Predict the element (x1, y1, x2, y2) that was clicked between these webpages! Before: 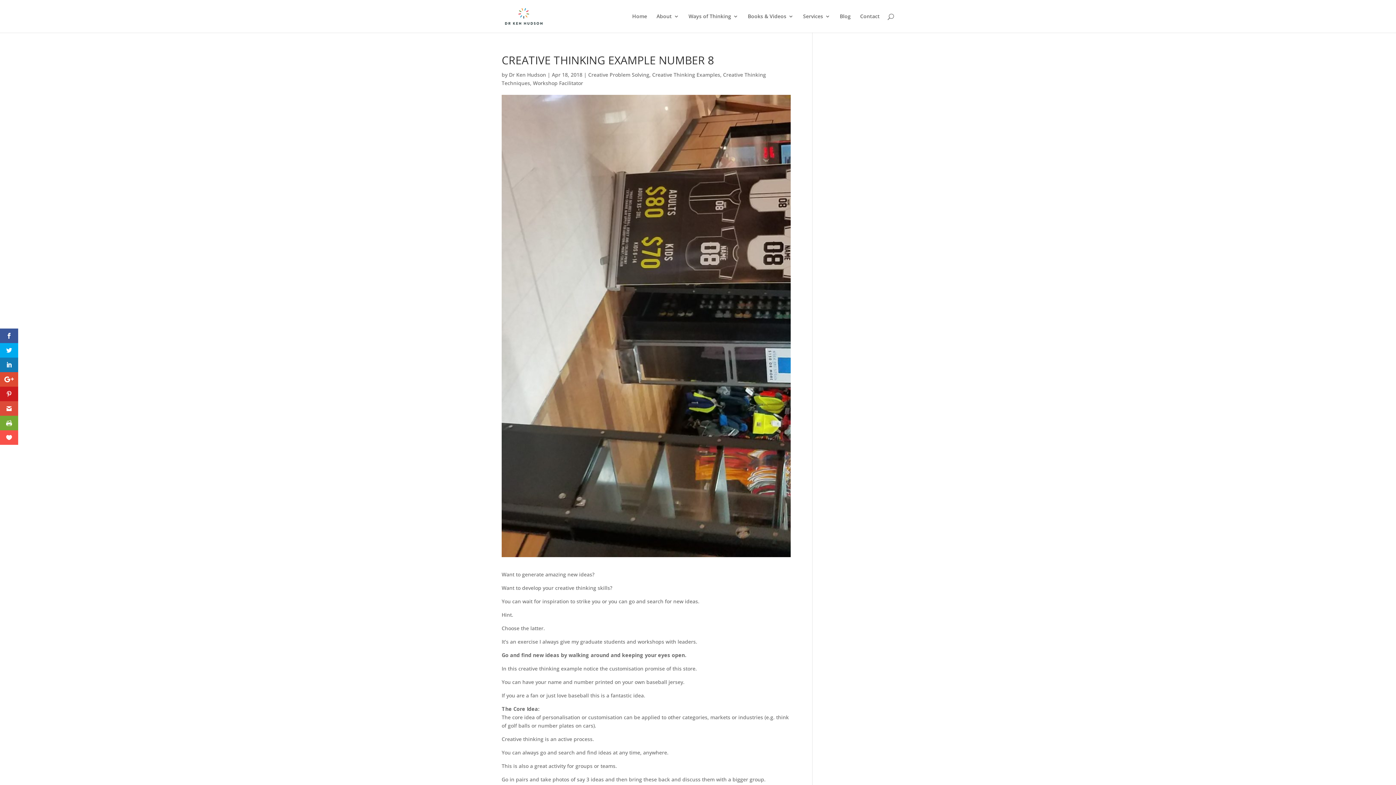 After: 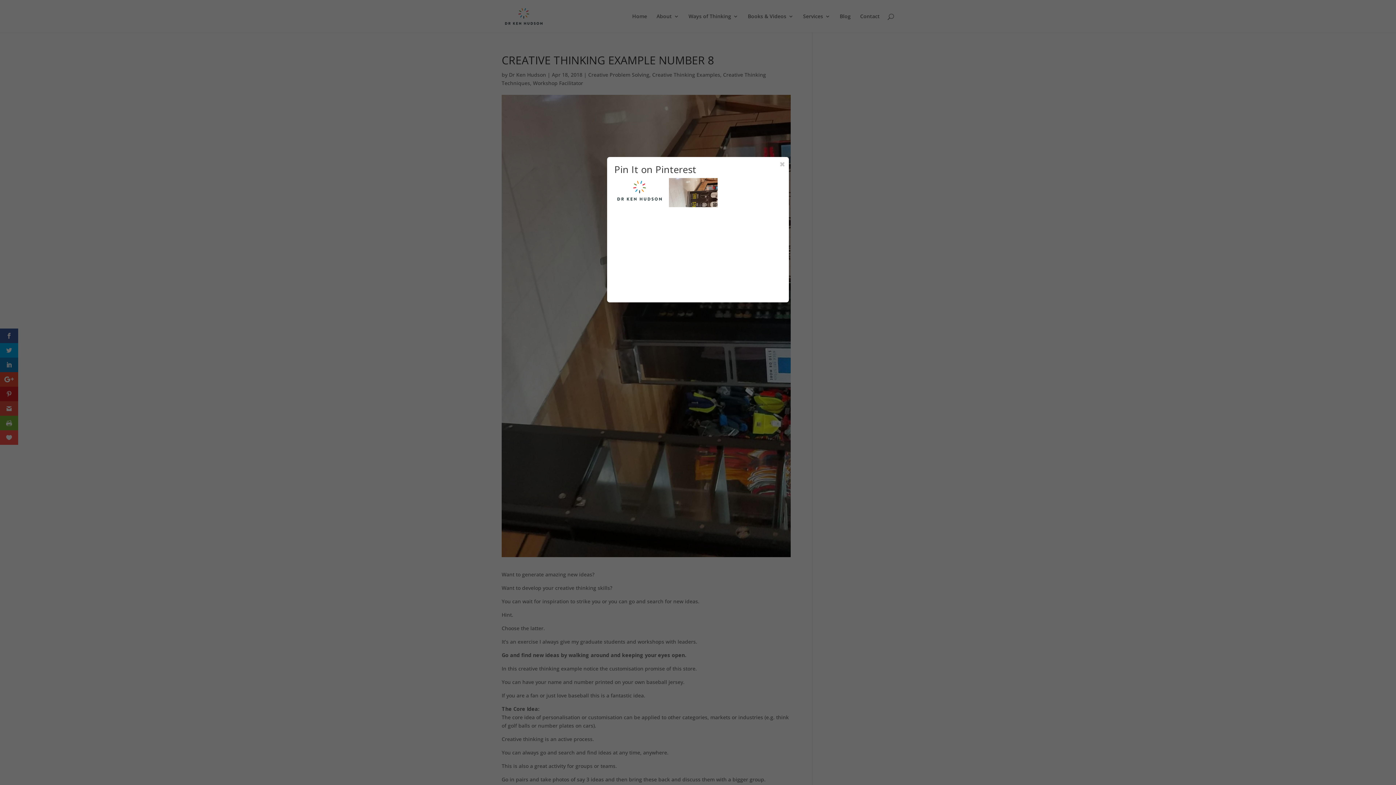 Action: bbox: (0, 386, 18, 401)